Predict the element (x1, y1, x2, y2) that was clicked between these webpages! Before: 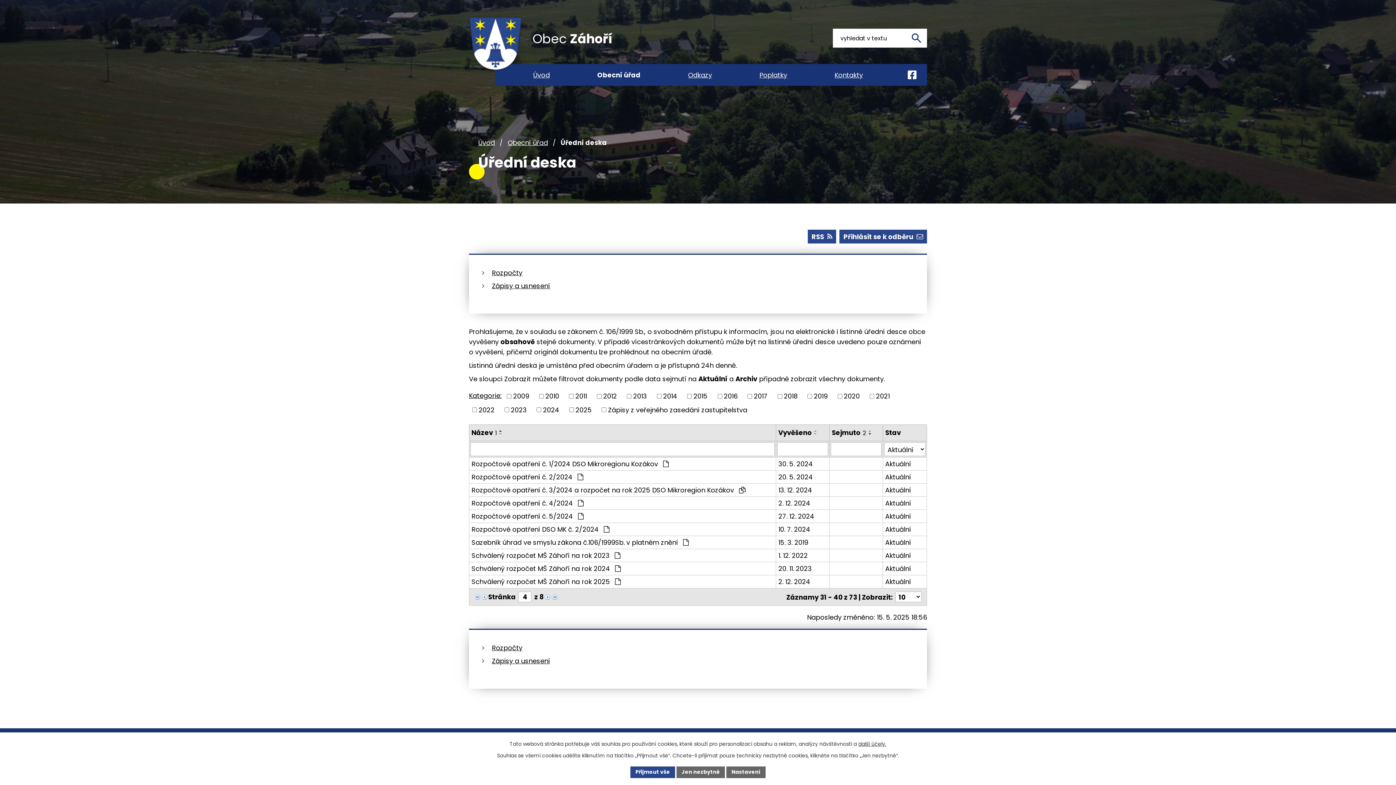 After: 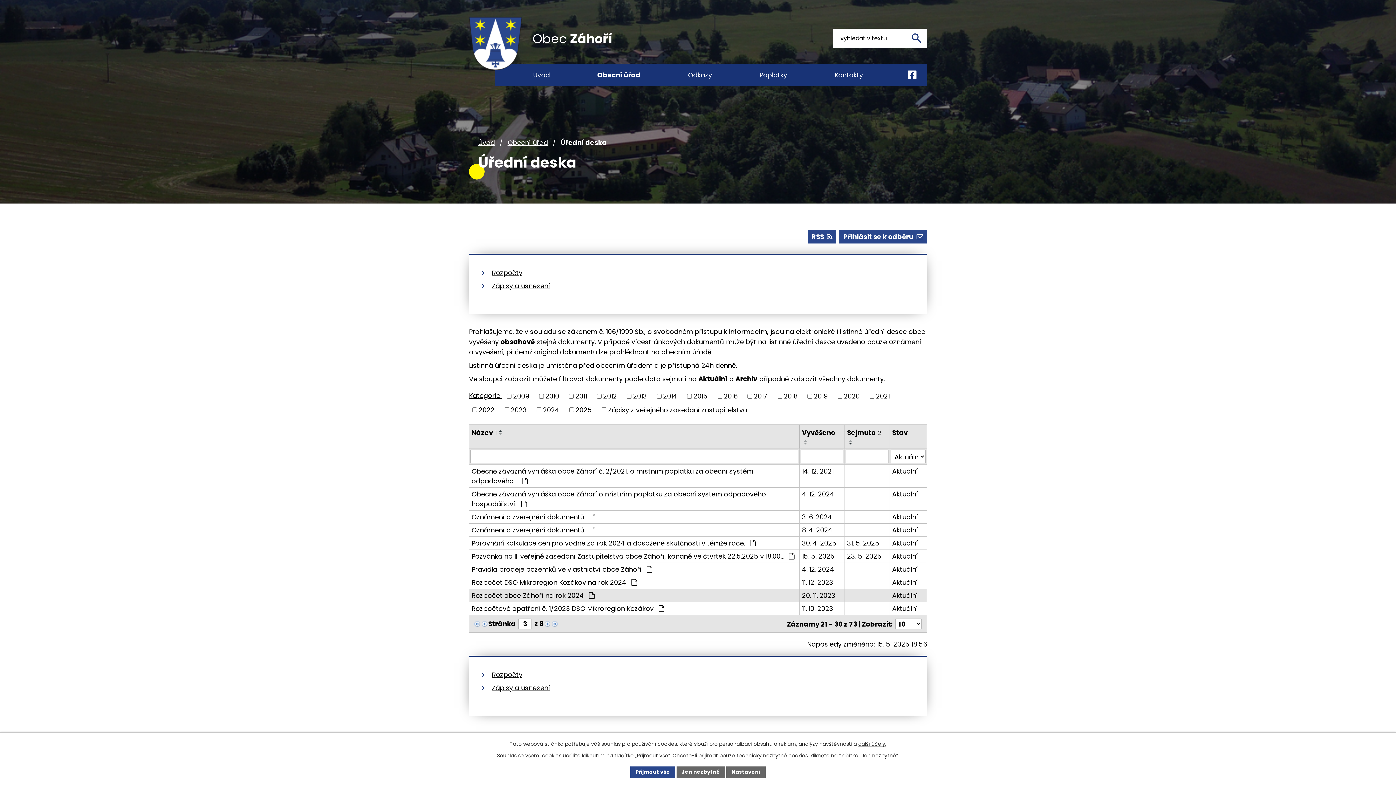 Action: bbox: (481, 592, 488, 601)